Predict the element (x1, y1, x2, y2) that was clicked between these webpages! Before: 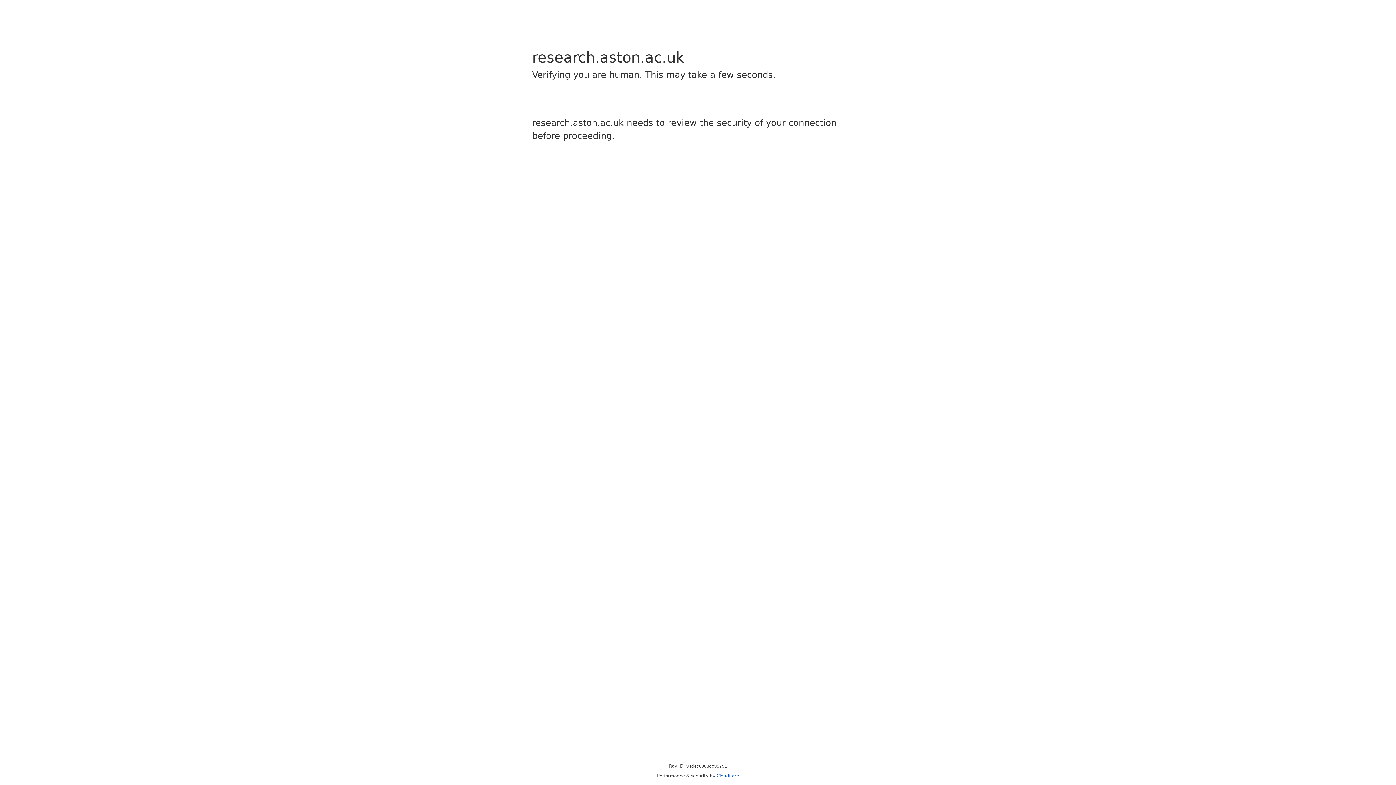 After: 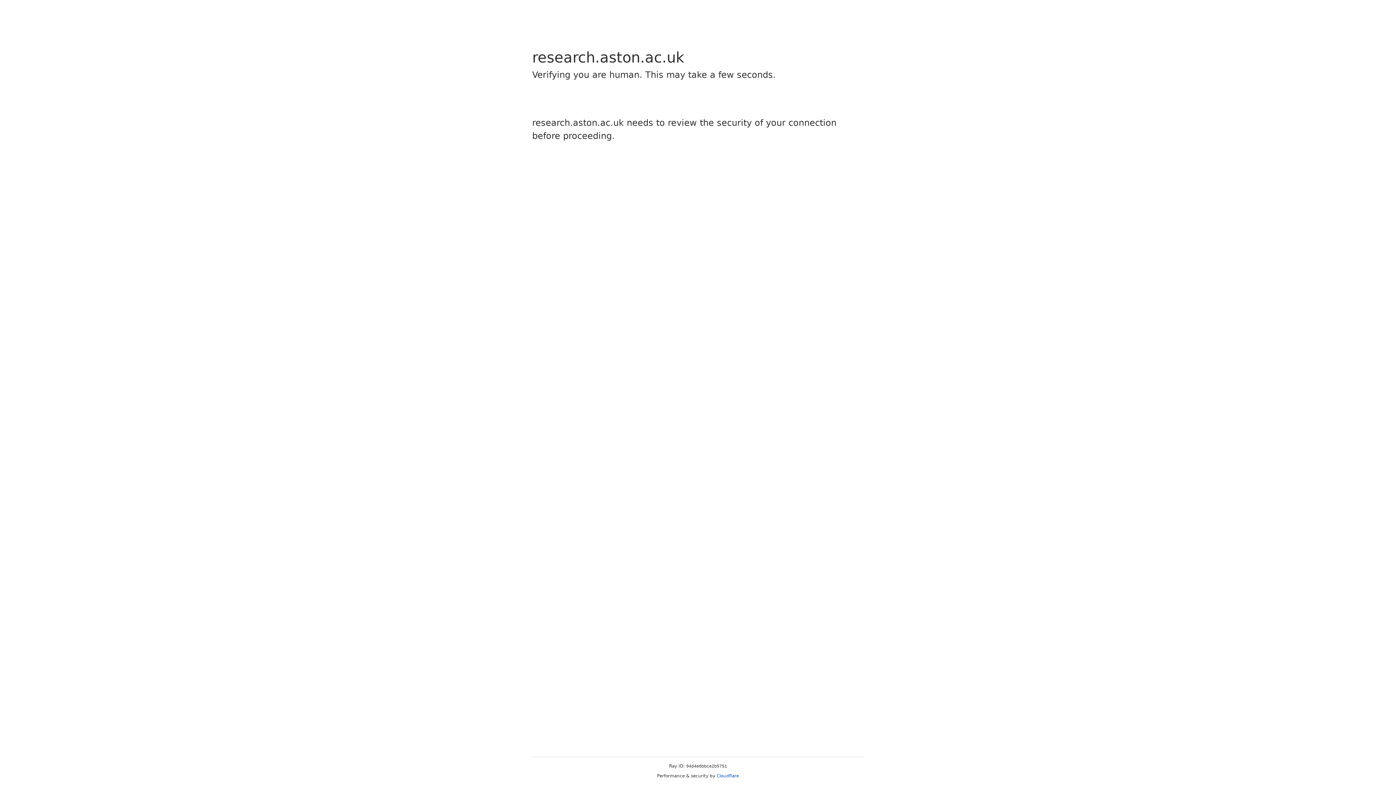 Action: label: Cloudflare bbox: (716, 773, 739, 778)